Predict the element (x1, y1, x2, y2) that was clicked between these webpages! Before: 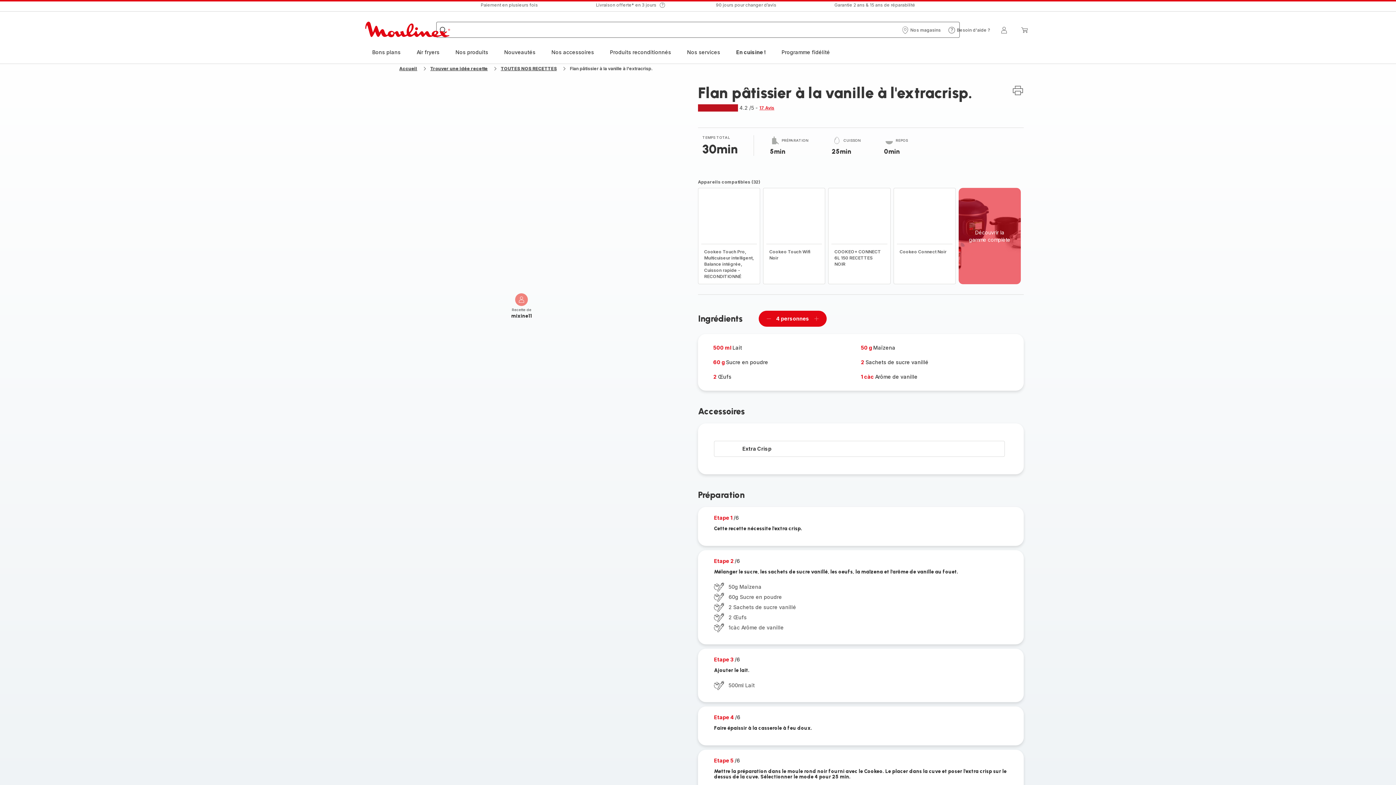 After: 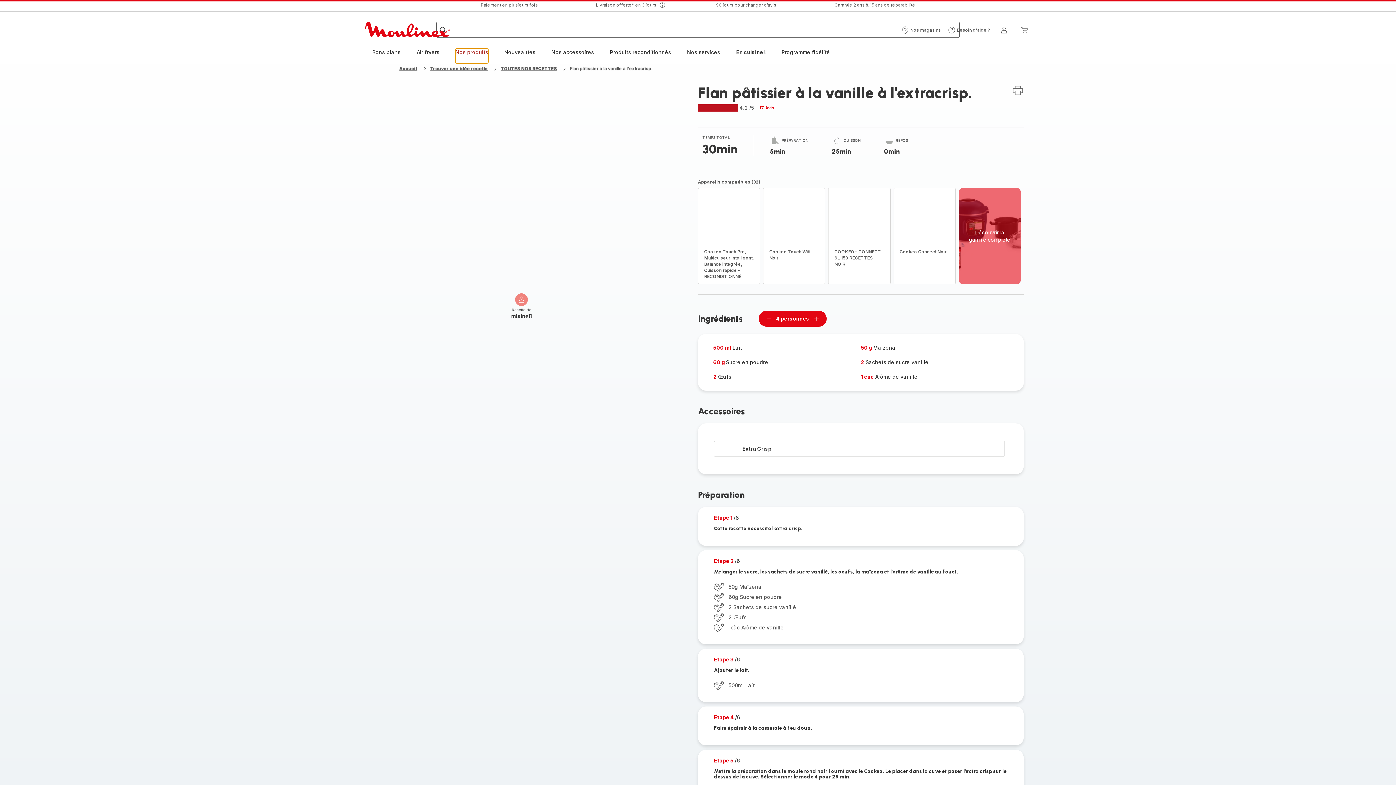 Action: bbox: (455, 48, 488, 63) label: Nos produits